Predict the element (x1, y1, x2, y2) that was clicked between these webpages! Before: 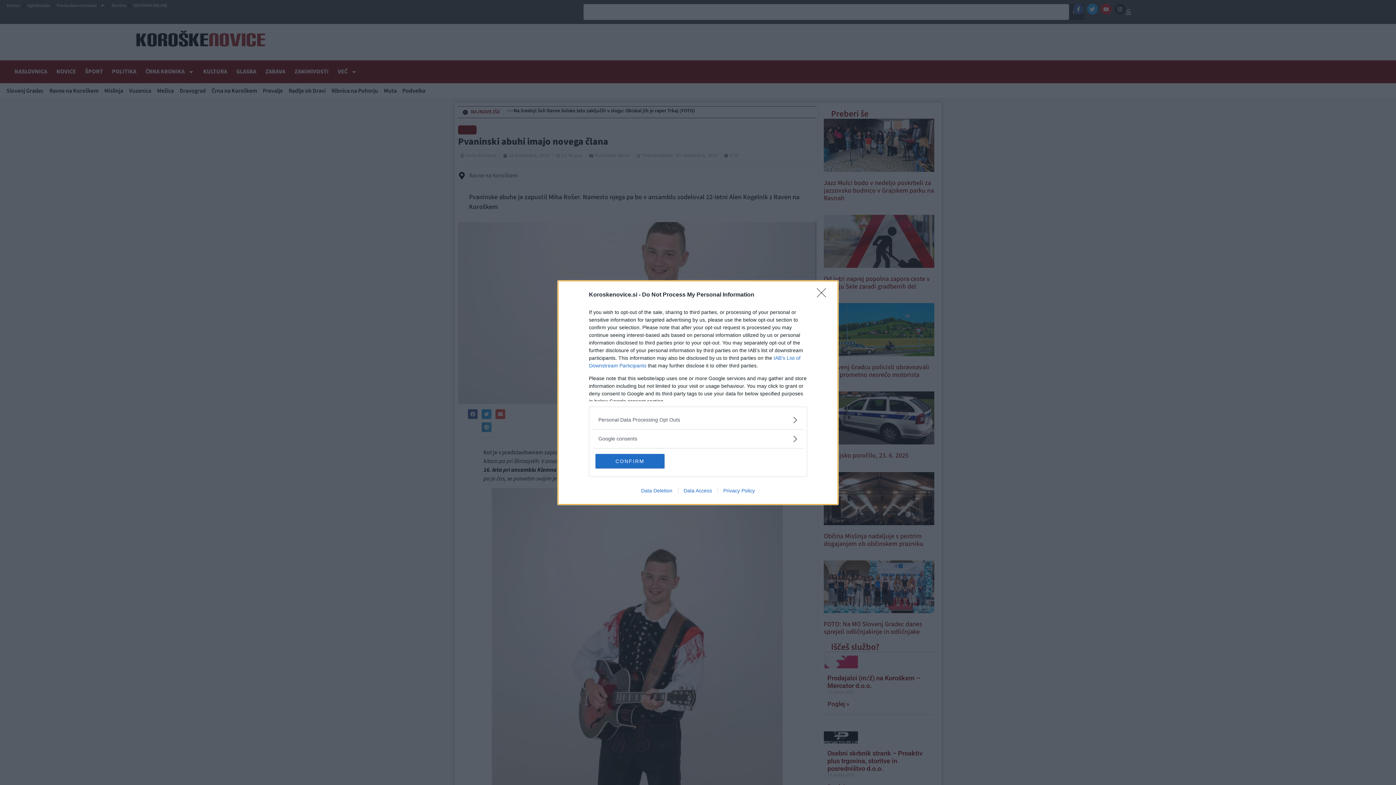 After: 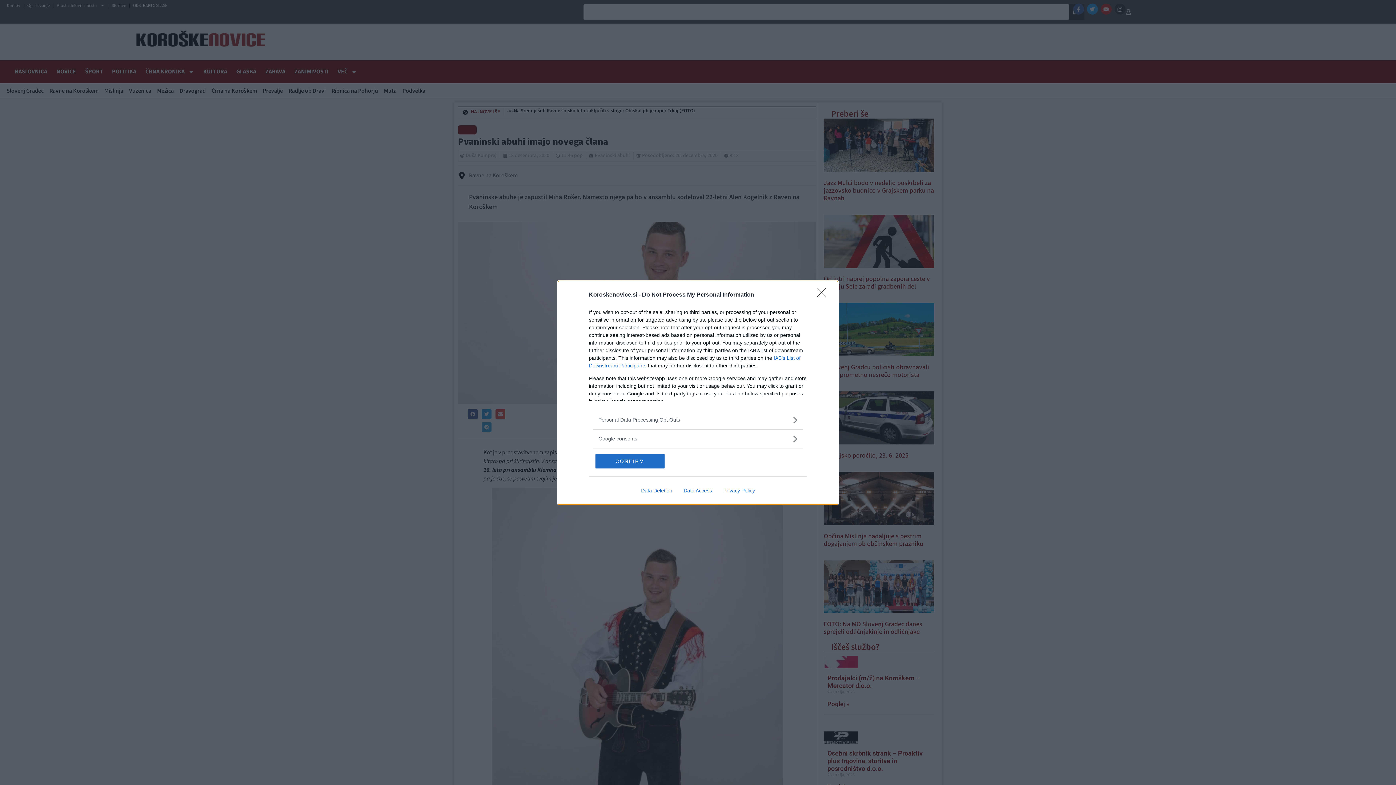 Action: label: Privacy Policy bbox: (717, 487, 760, 493)